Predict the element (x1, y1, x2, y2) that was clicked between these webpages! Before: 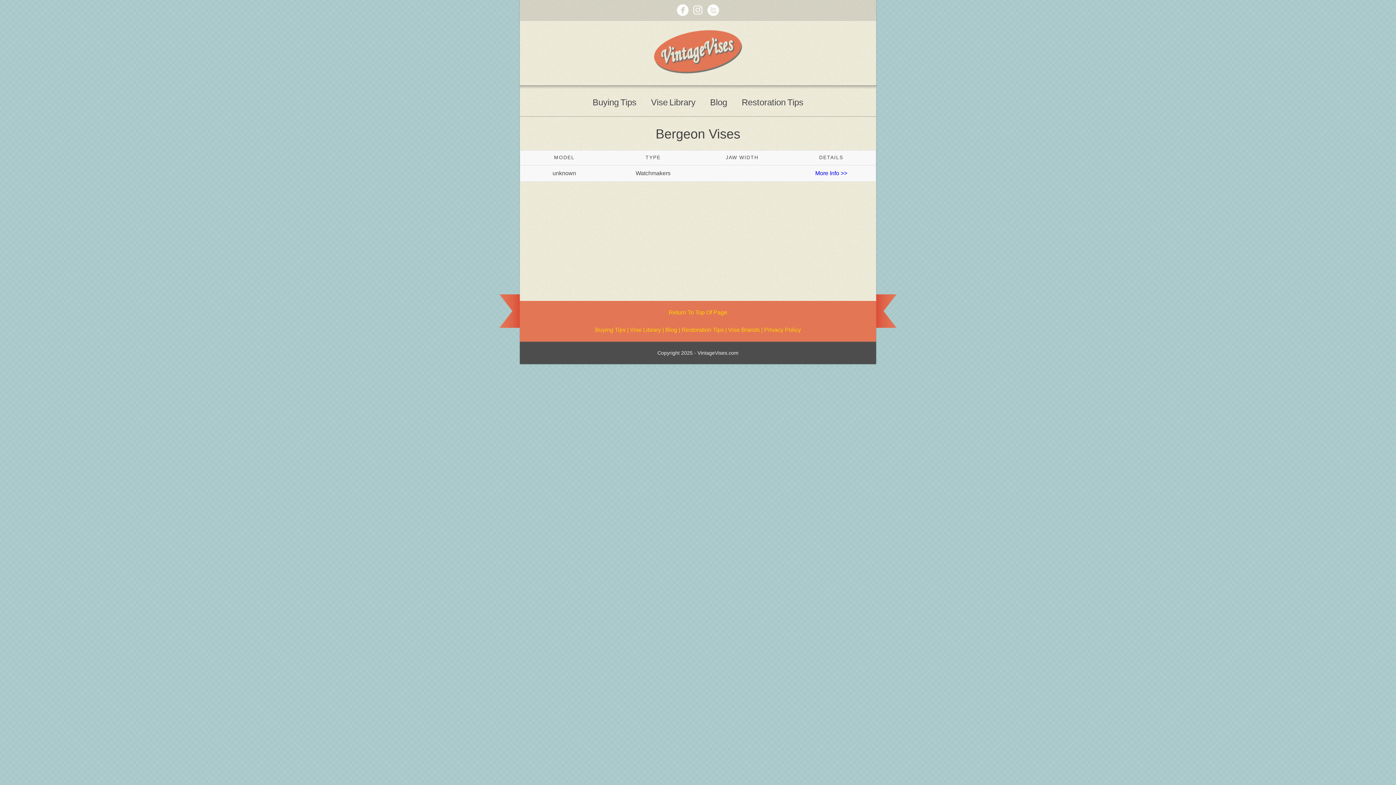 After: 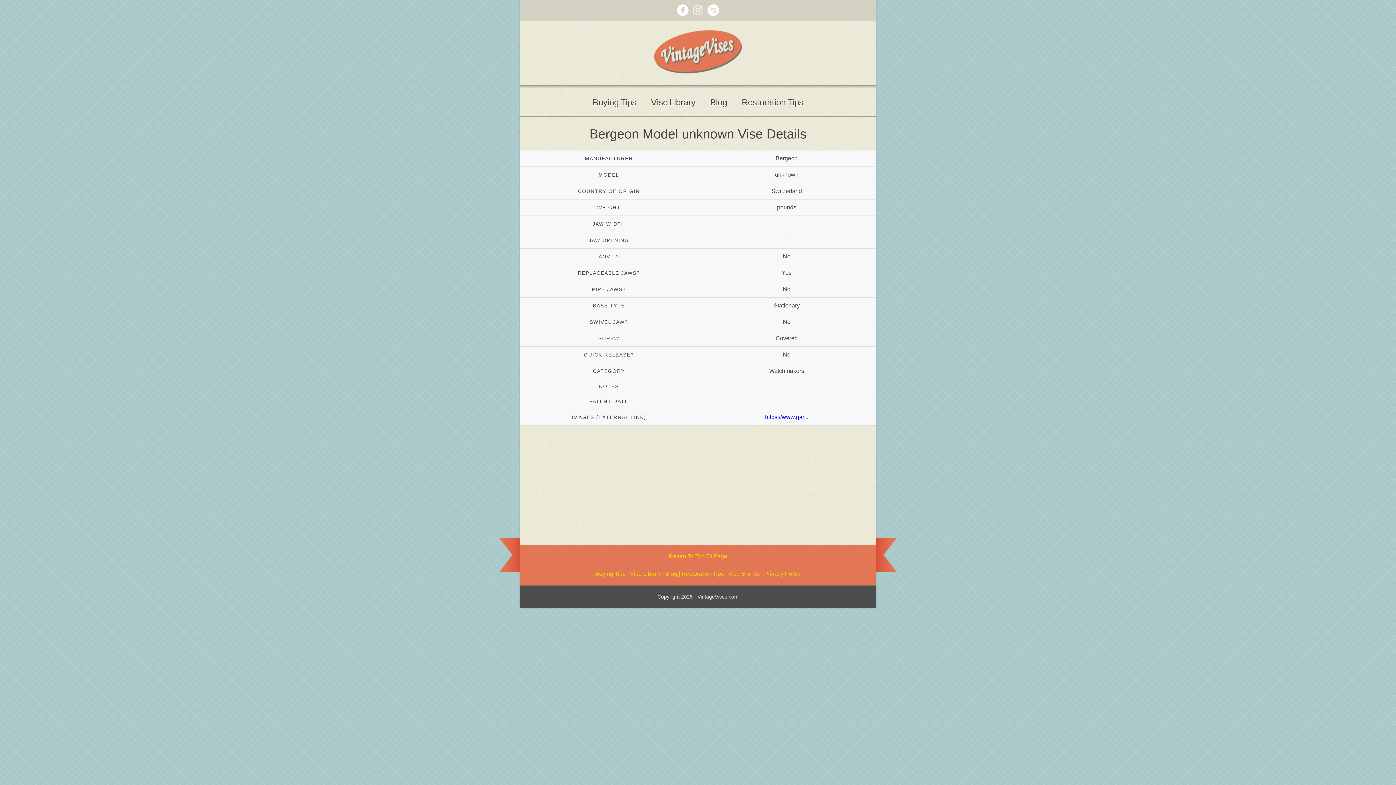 Action: label: More Info >> bbox: (815, 170, 847, 176)